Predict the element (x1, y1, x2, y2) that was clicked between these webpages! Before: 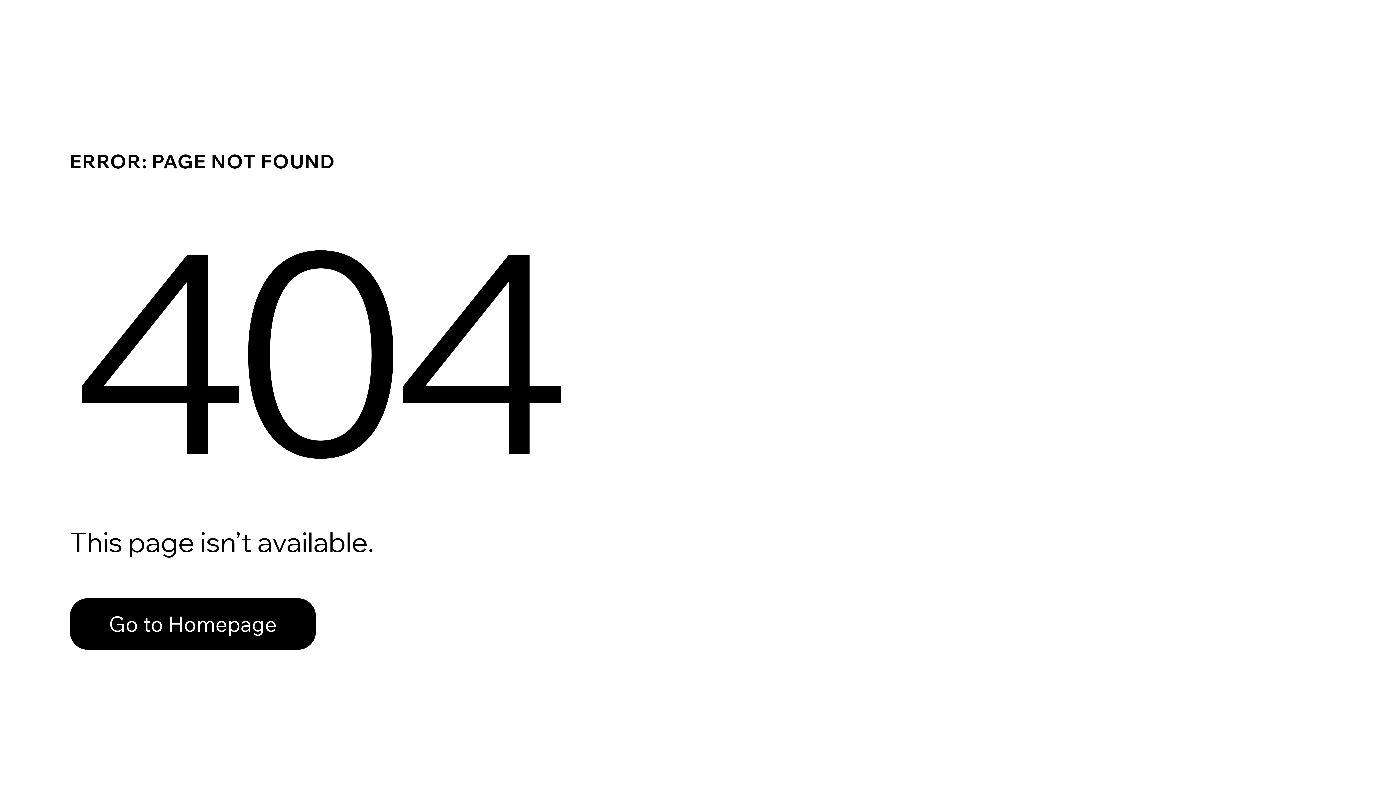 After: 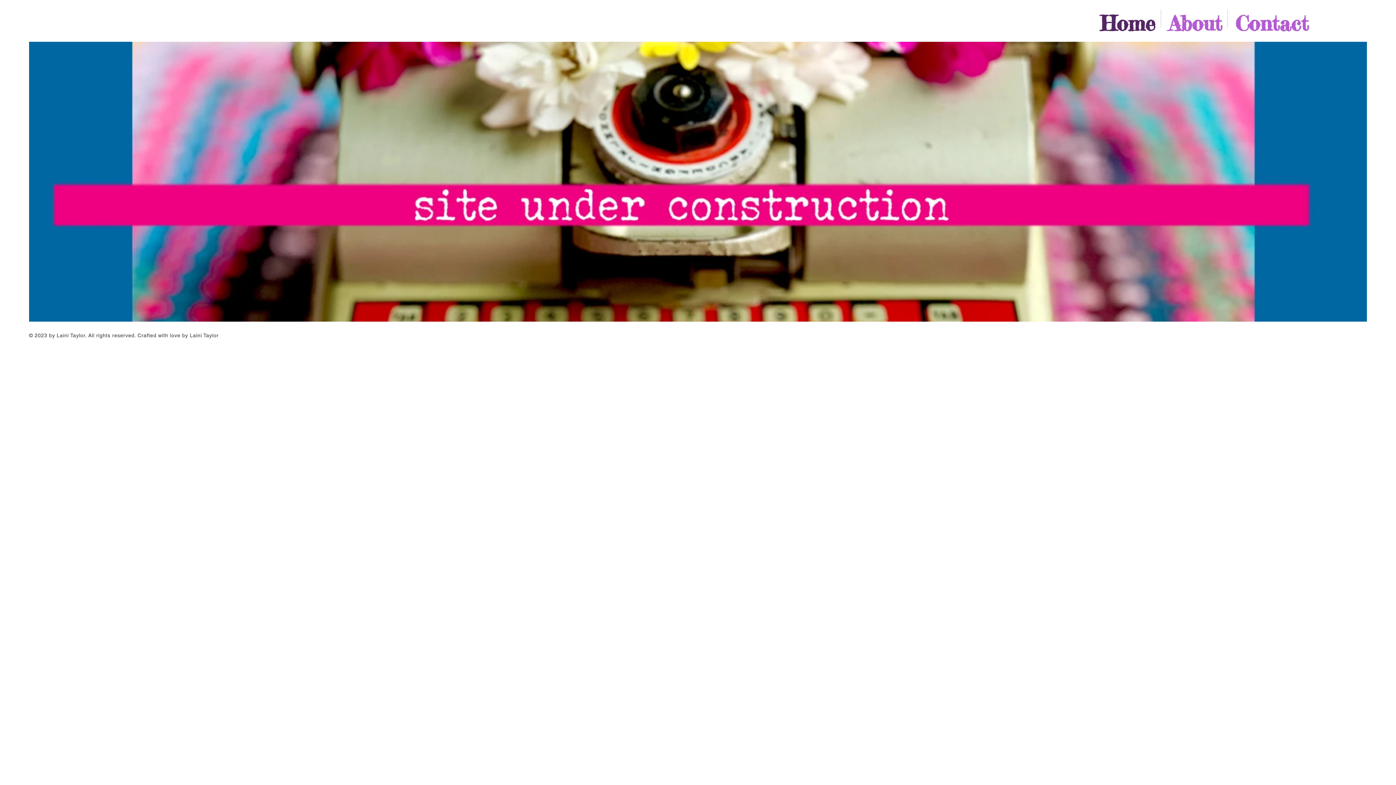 Action: label: Go to Homepage bbox: (69, 598, 316, 650)